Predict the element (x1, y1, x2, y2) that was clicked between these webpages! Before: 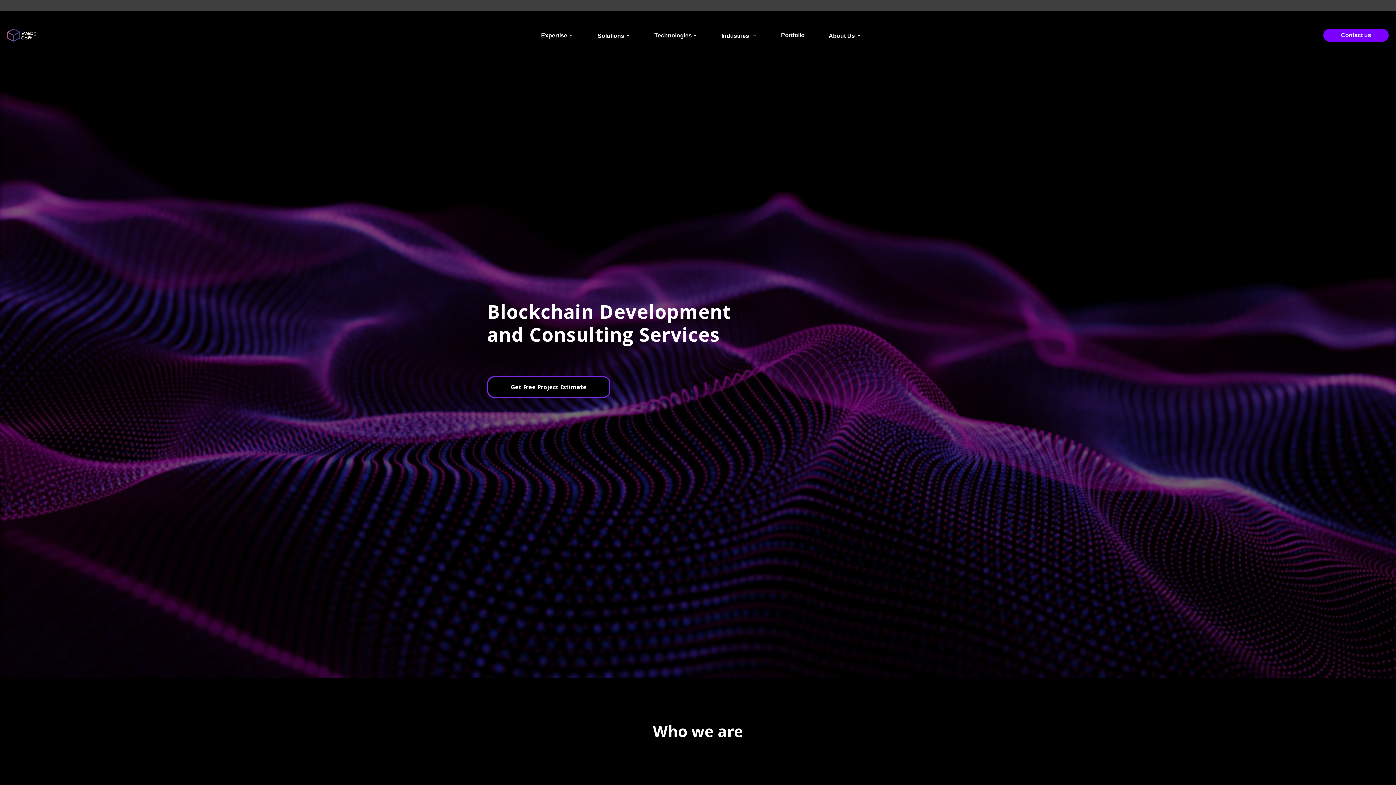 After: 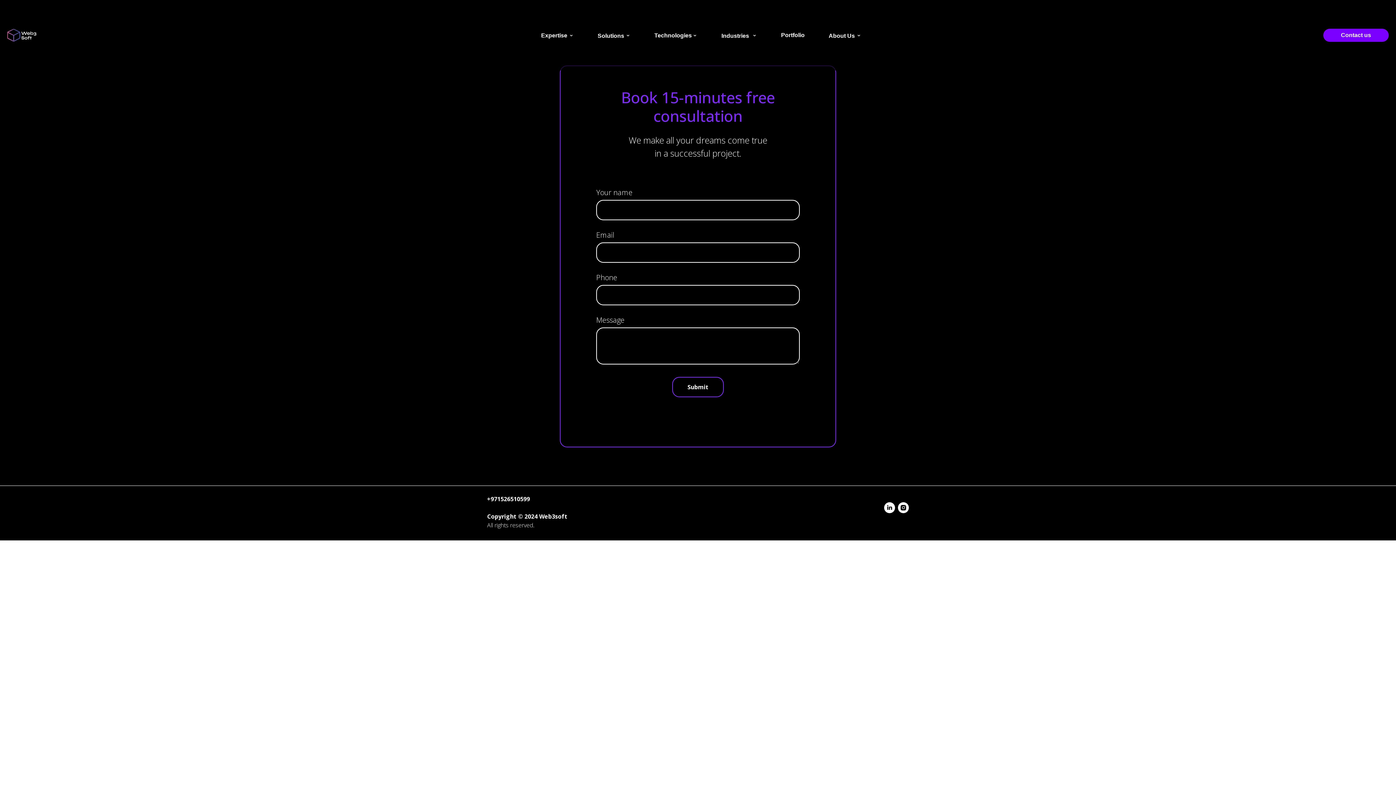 Action: label: Get Free Project Estimate bbox: (487, 376, 610, 398)